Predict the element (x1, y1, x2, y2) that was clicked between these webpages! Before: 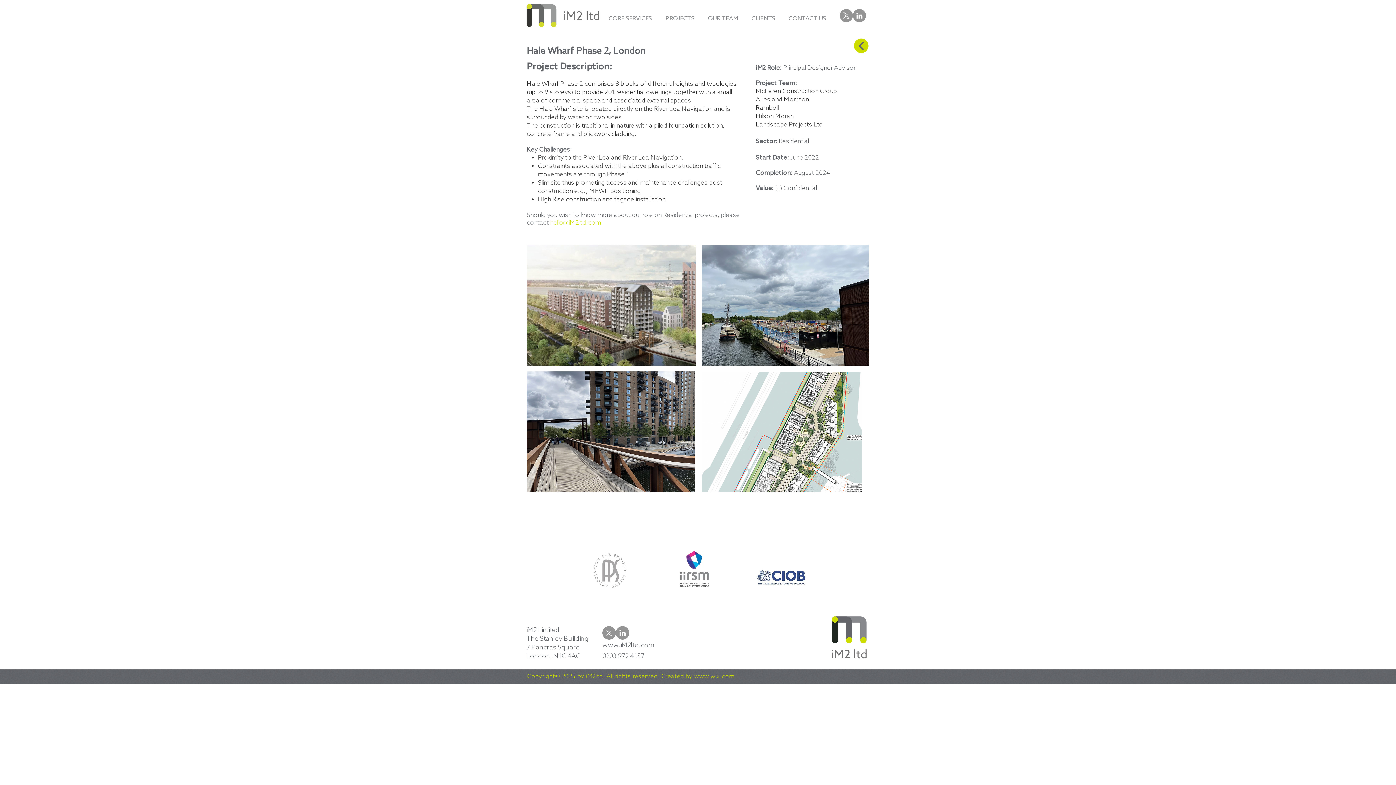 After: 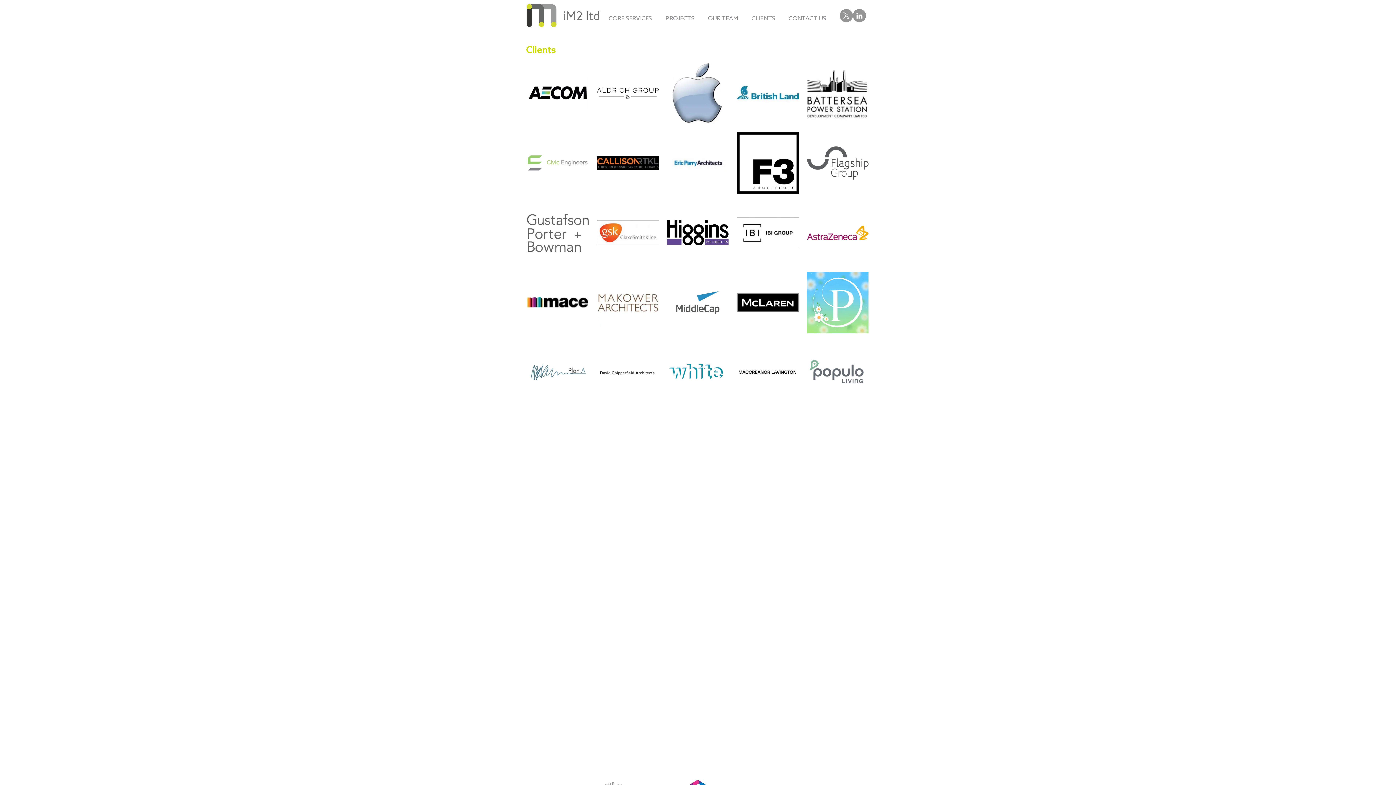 Action: label: CLIENTS bbox: (746, 14, 783, 23)